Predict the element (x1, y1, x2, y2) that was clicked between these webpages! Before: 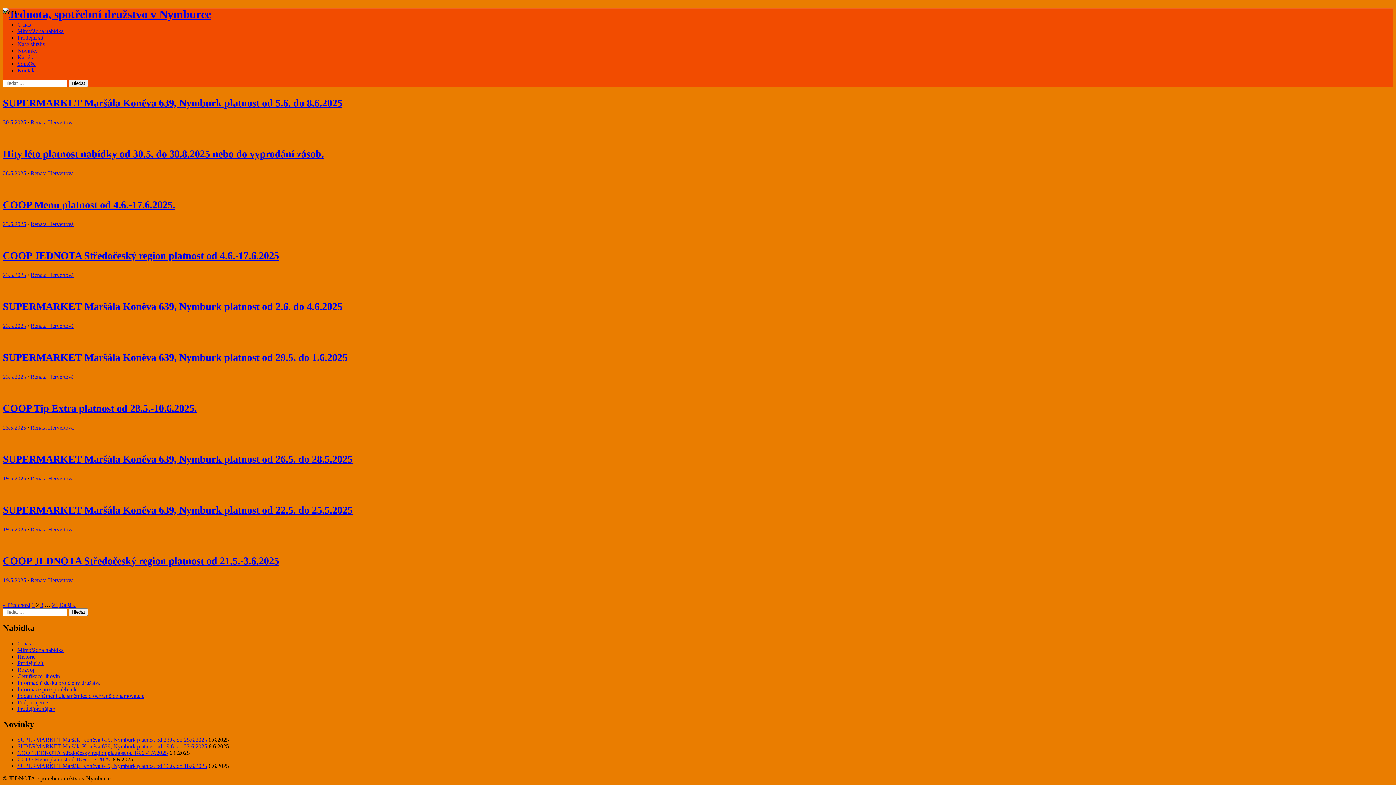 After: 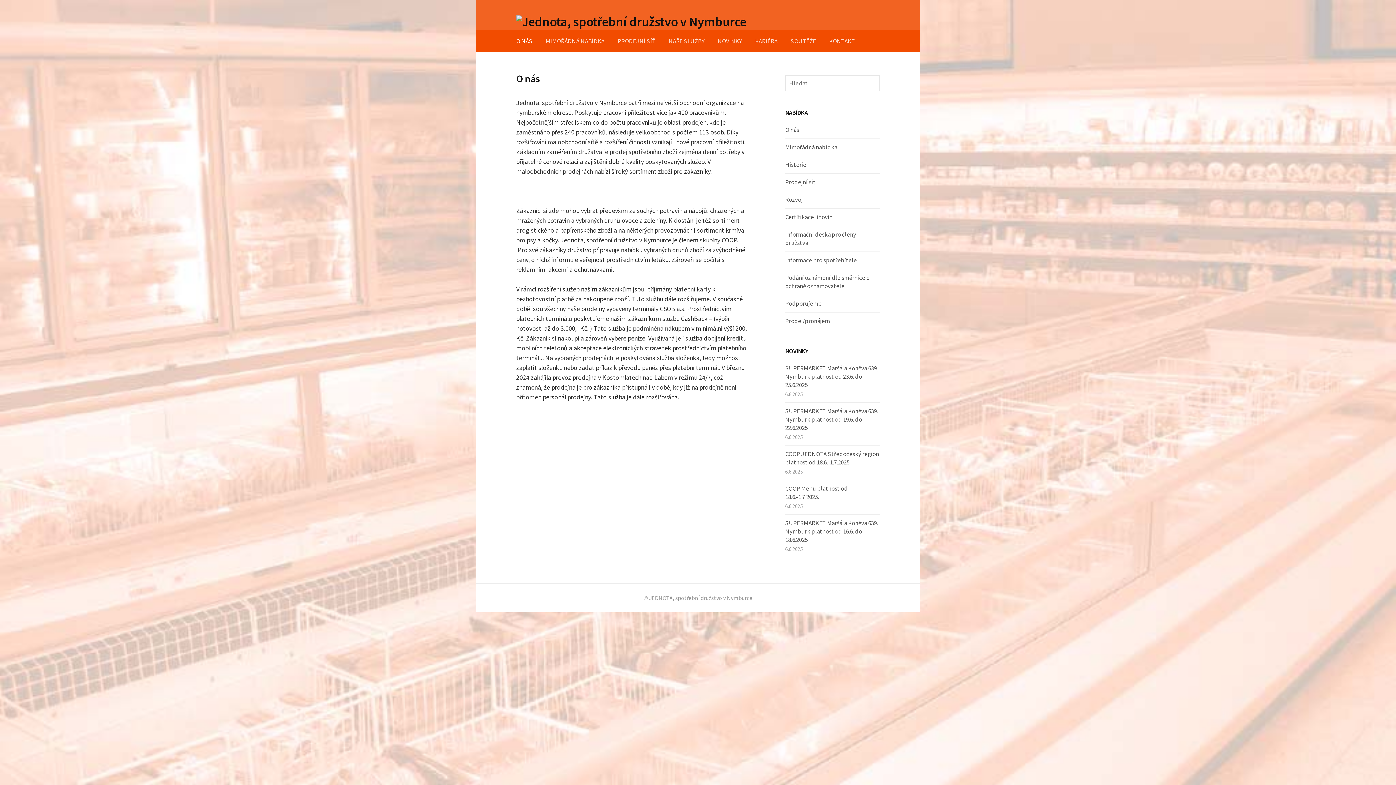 Action: label: O nás bbox: (17, 21, 30, 27)